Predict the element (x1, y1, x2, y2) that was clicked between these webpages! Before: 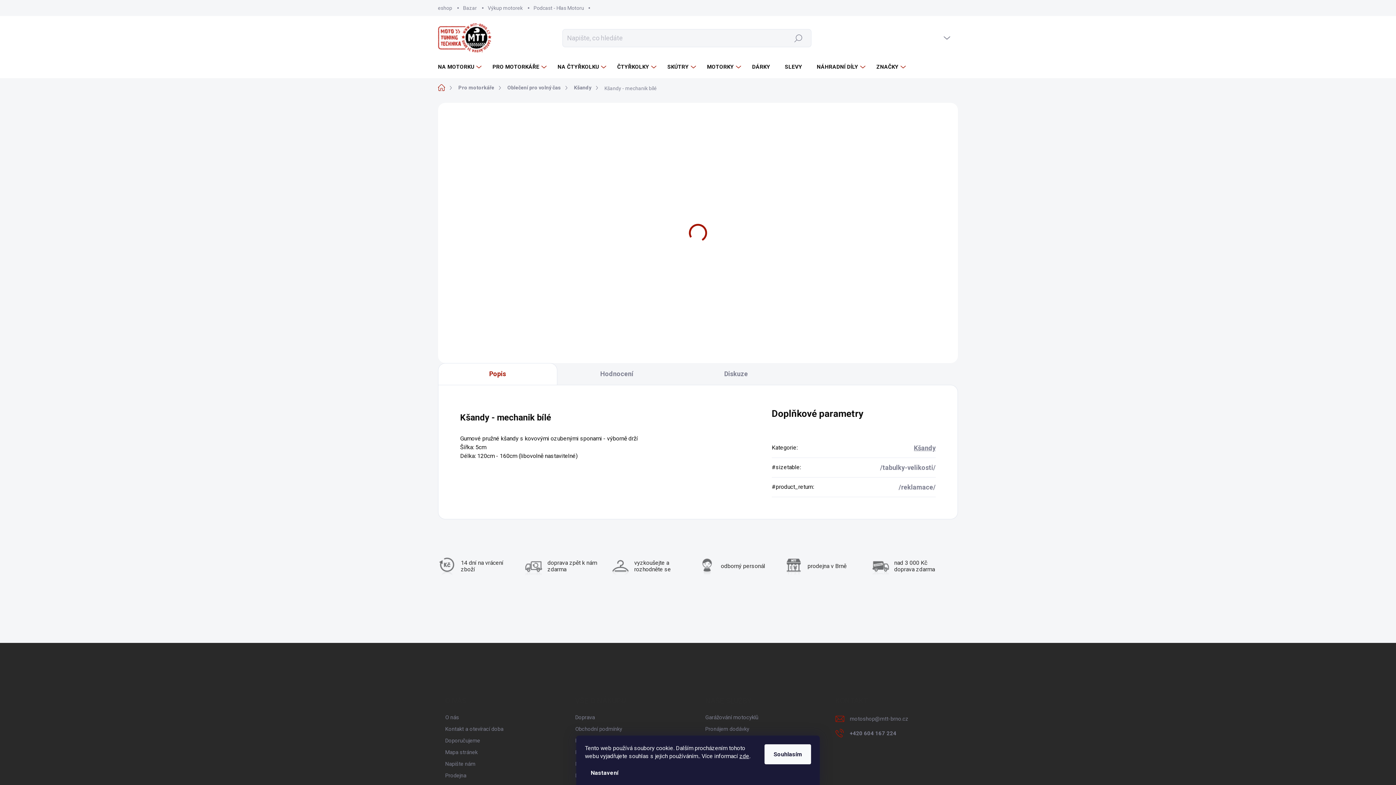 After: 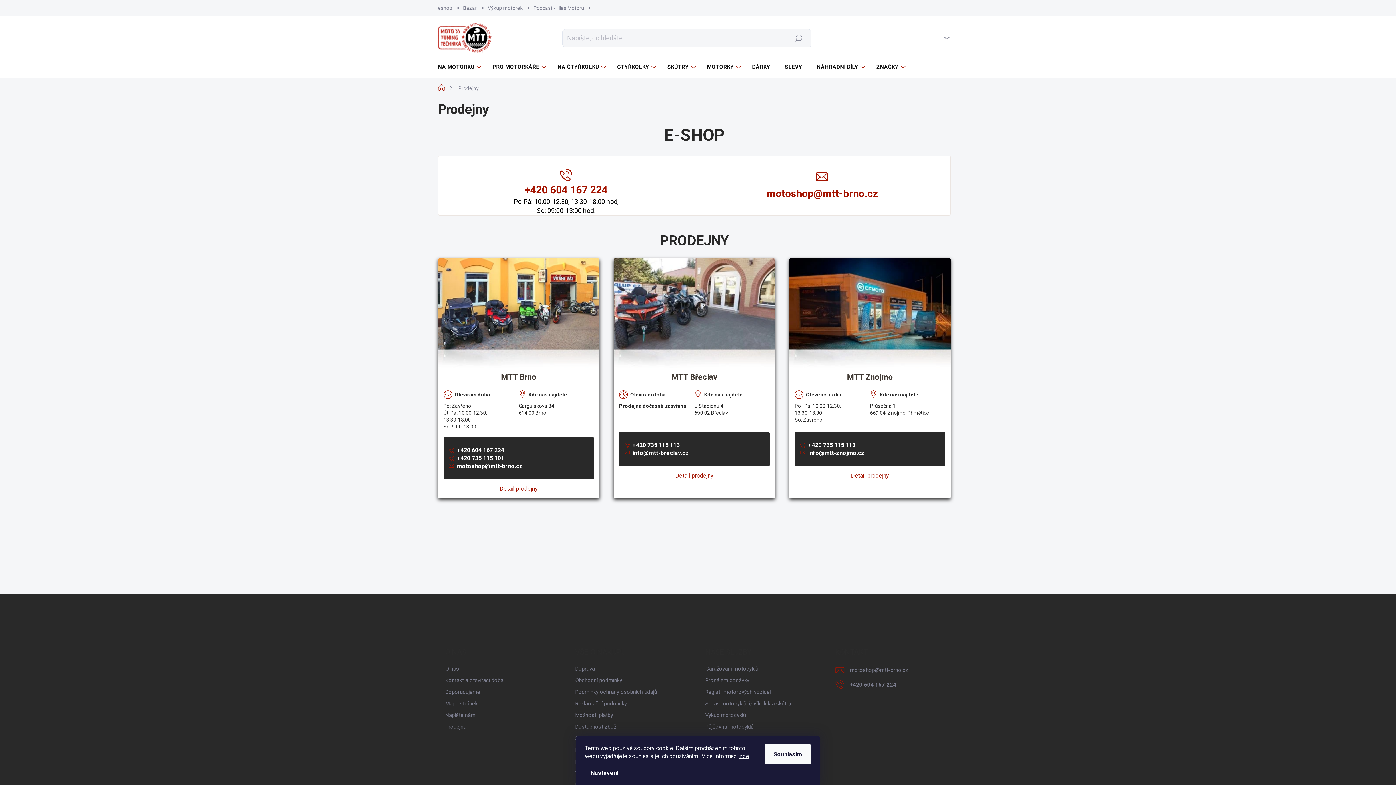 Action: label: Prodejna bbox: (445, 770, 466, 781)